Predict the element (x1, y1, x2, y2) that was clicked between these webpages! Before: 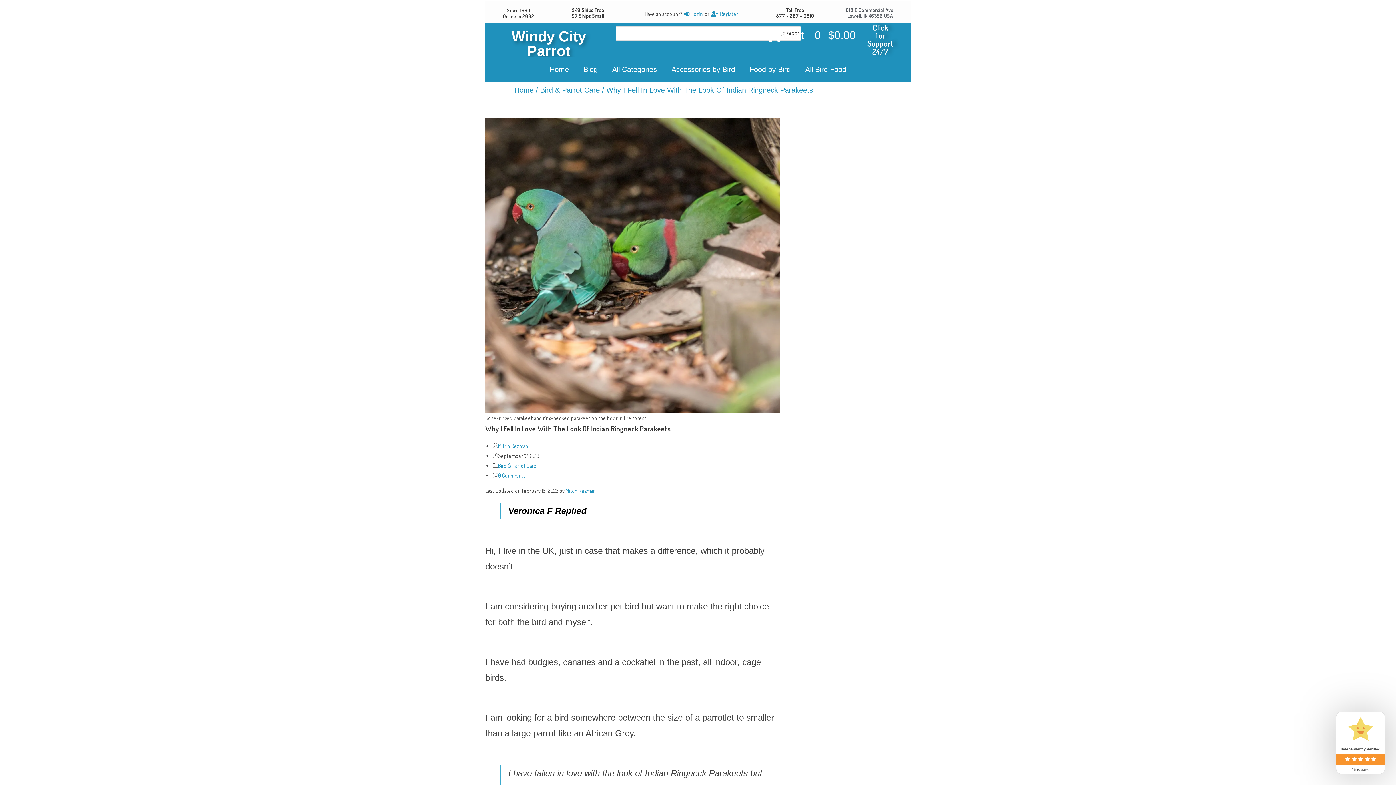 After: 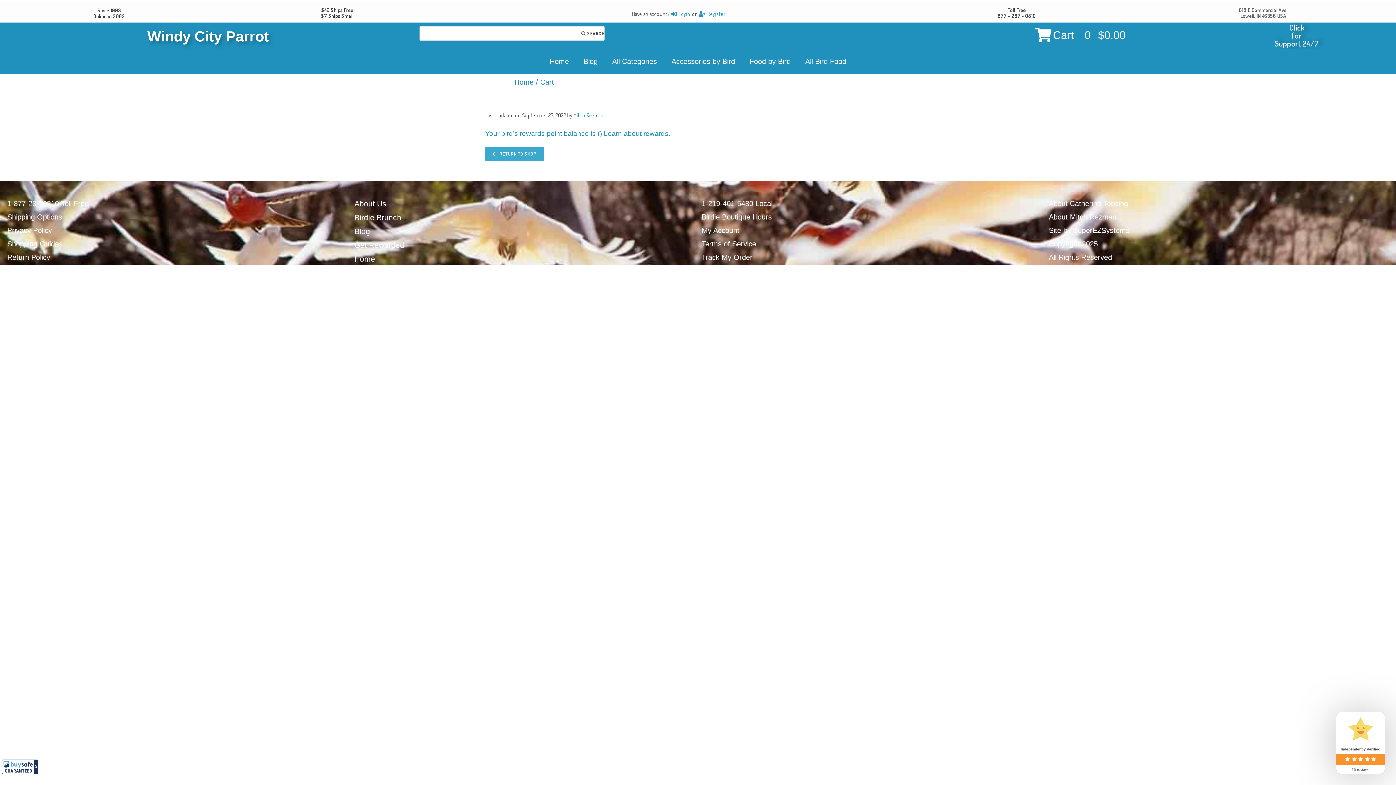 Action: bbox: (765, 24, 855, 45) label: Cart
0
$0.00